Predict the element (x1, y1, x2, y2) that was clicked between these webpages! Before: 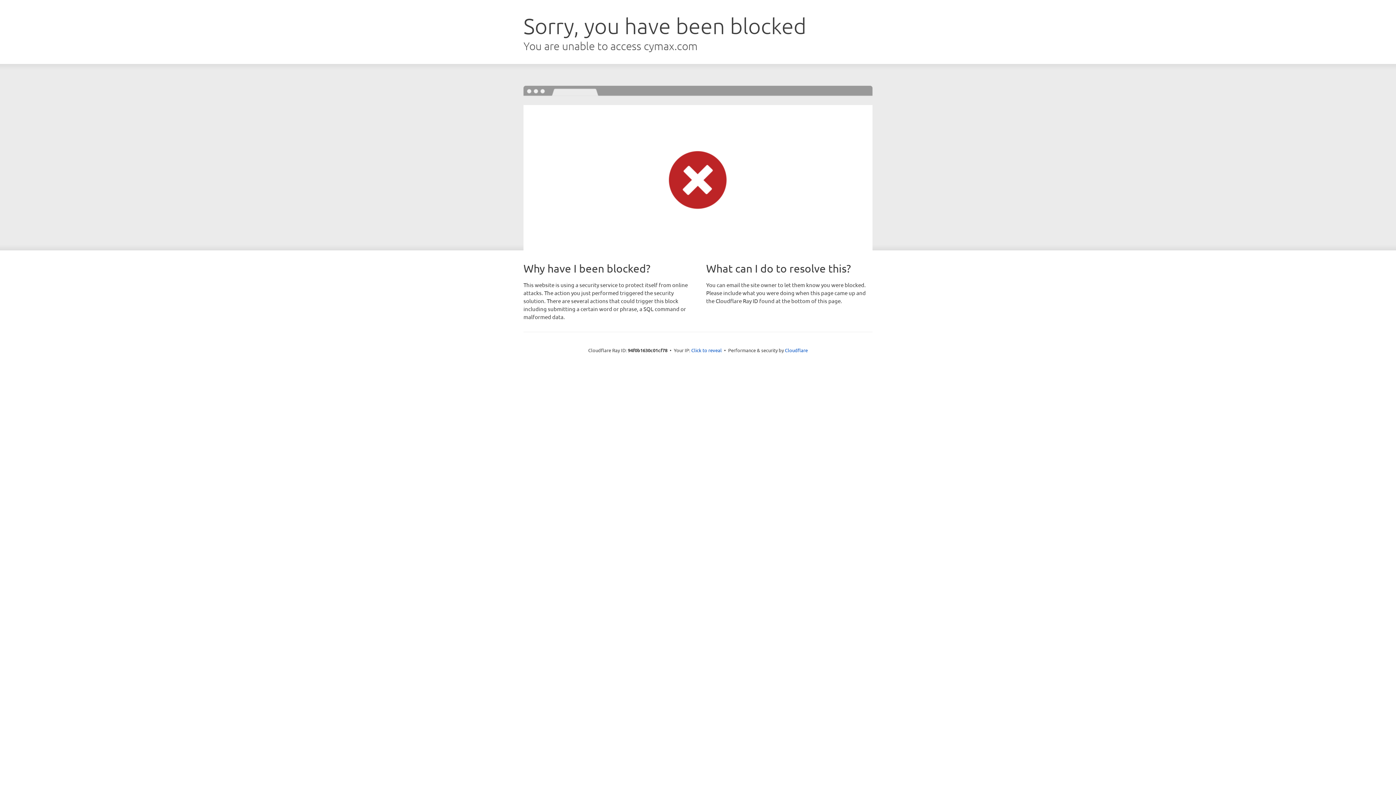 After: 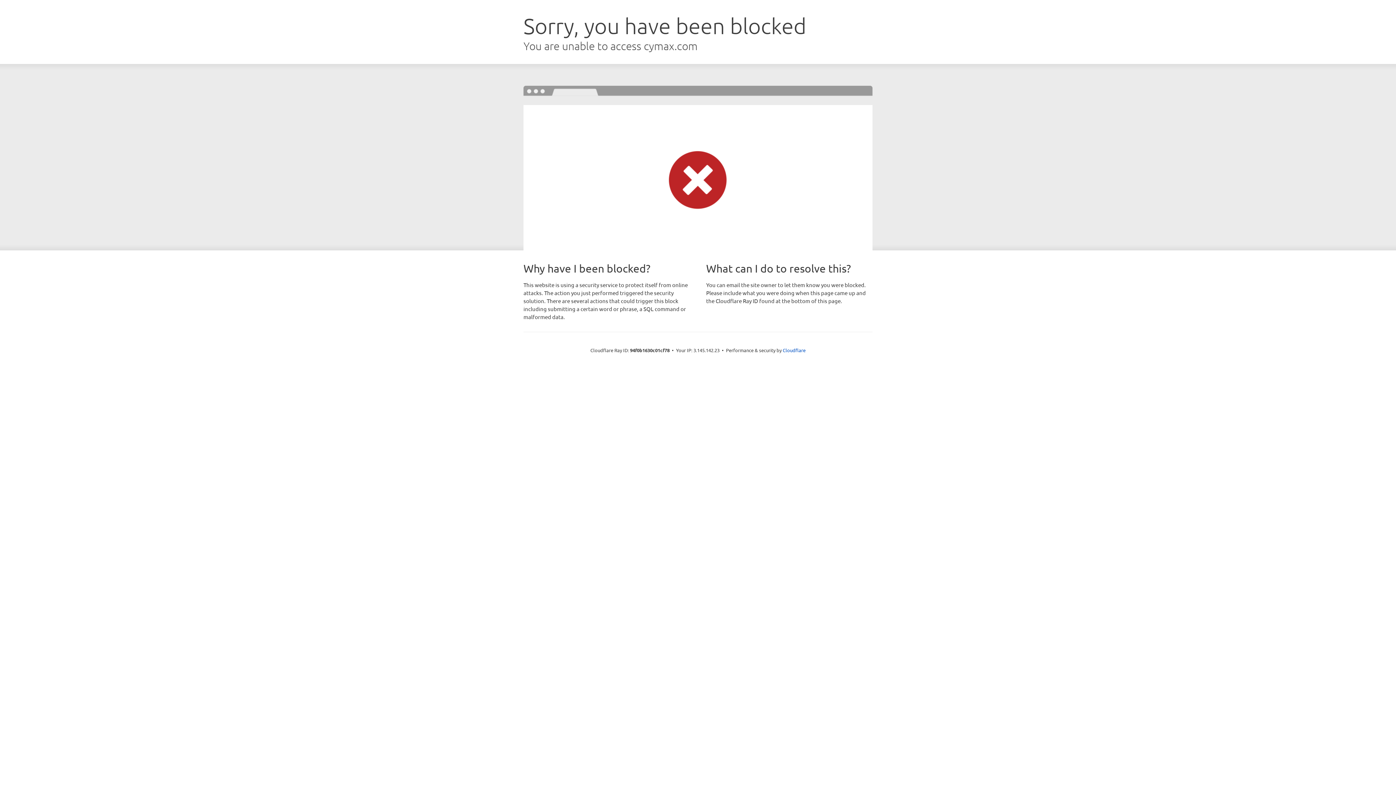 Action: bbox: (691, 346, 722, 353) label: Click to reveal